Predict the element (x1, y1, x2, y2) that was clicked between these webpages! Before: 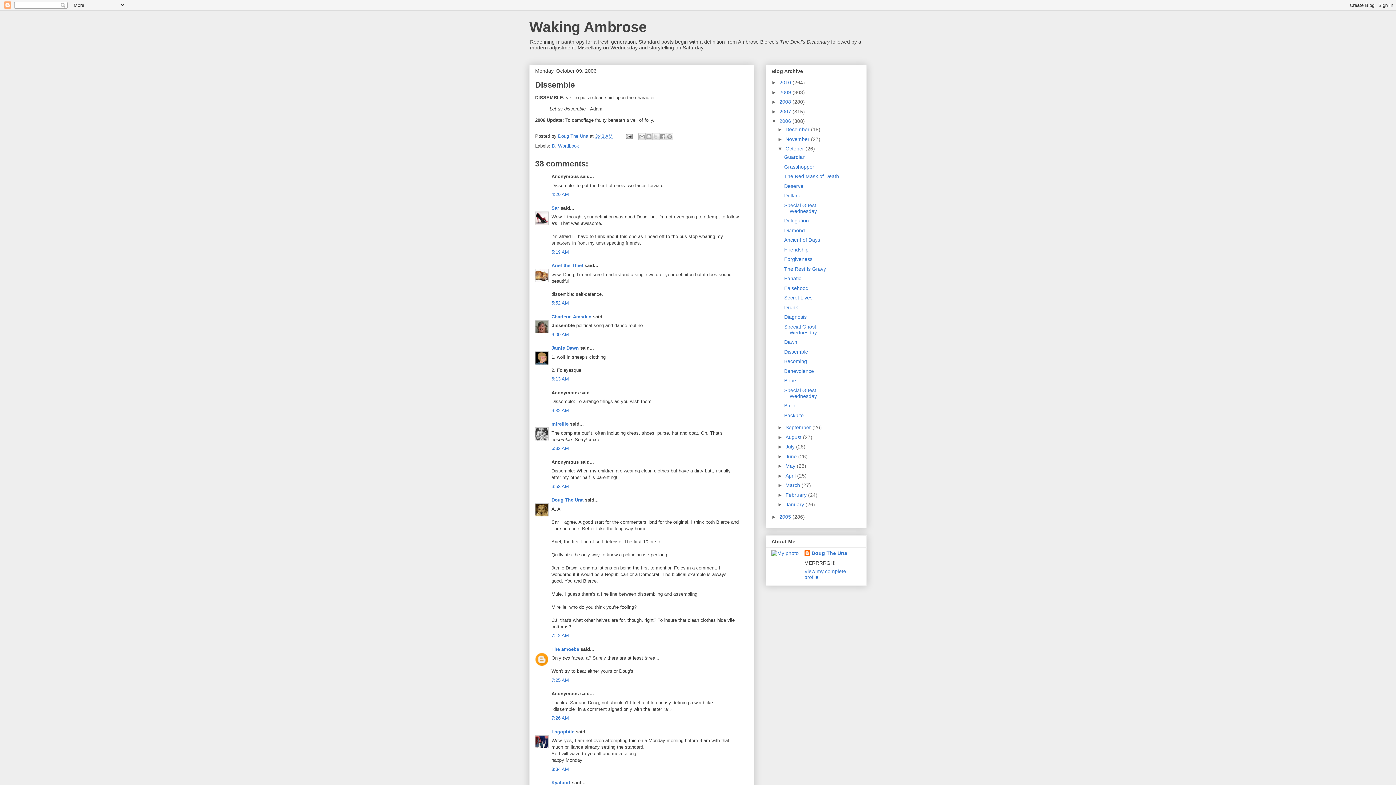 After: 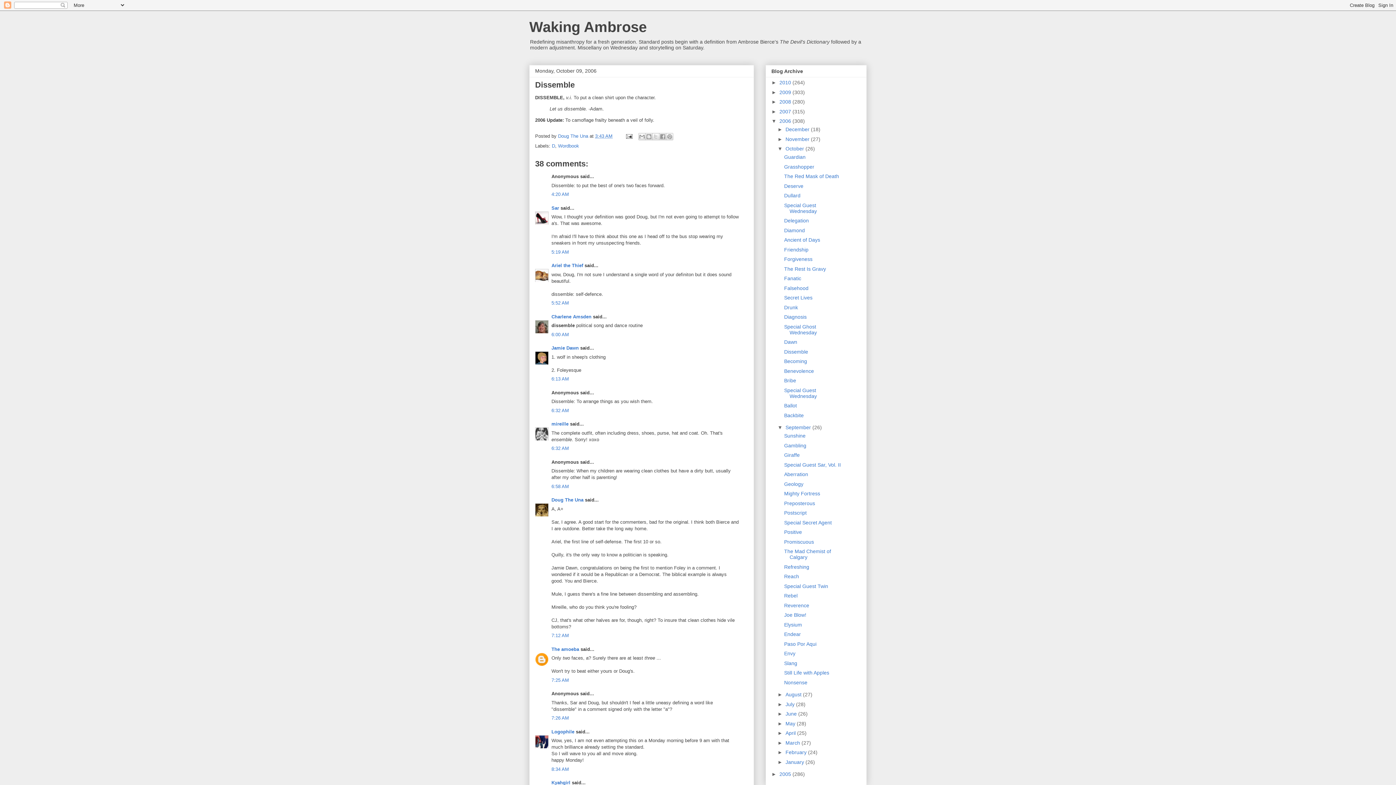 Action: bbox: (777, 424, 785, 430) label: ►  